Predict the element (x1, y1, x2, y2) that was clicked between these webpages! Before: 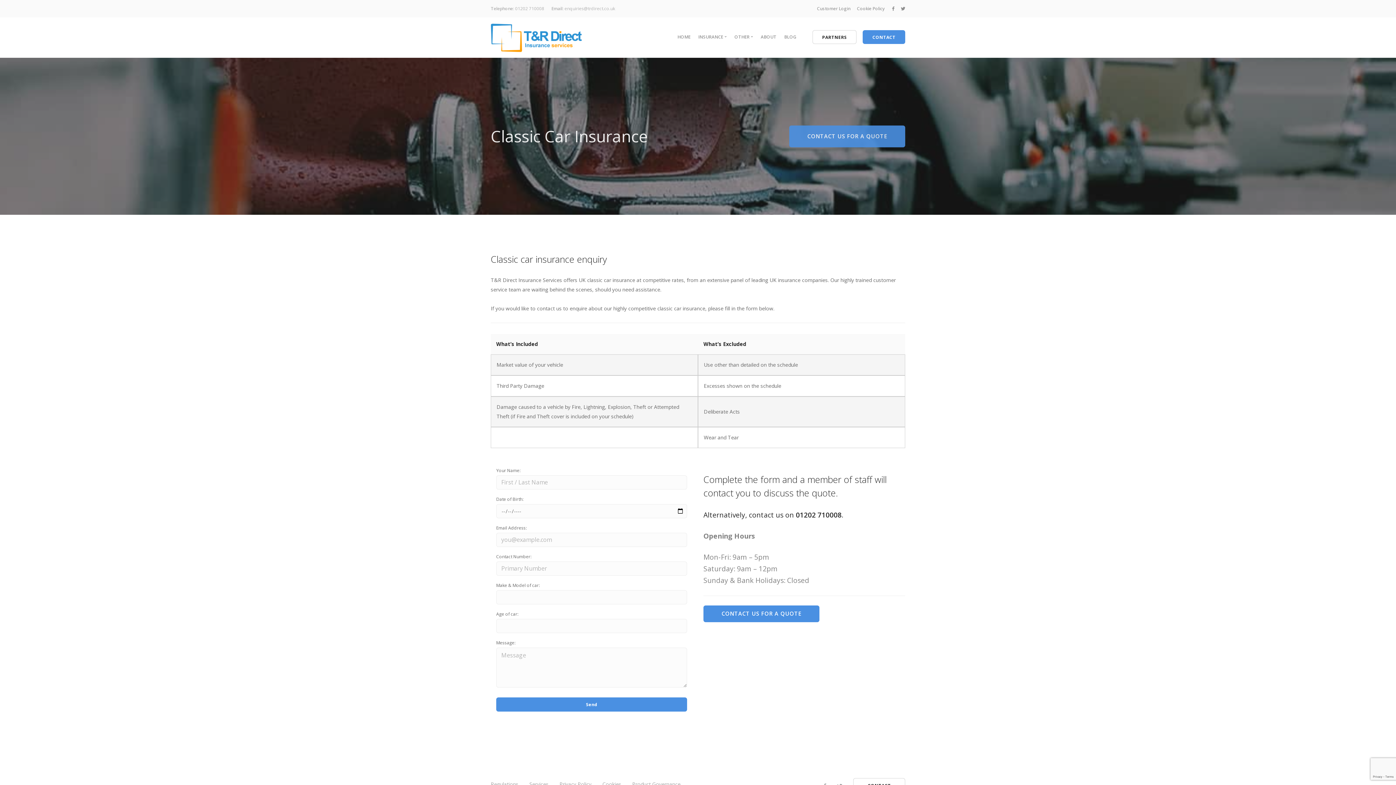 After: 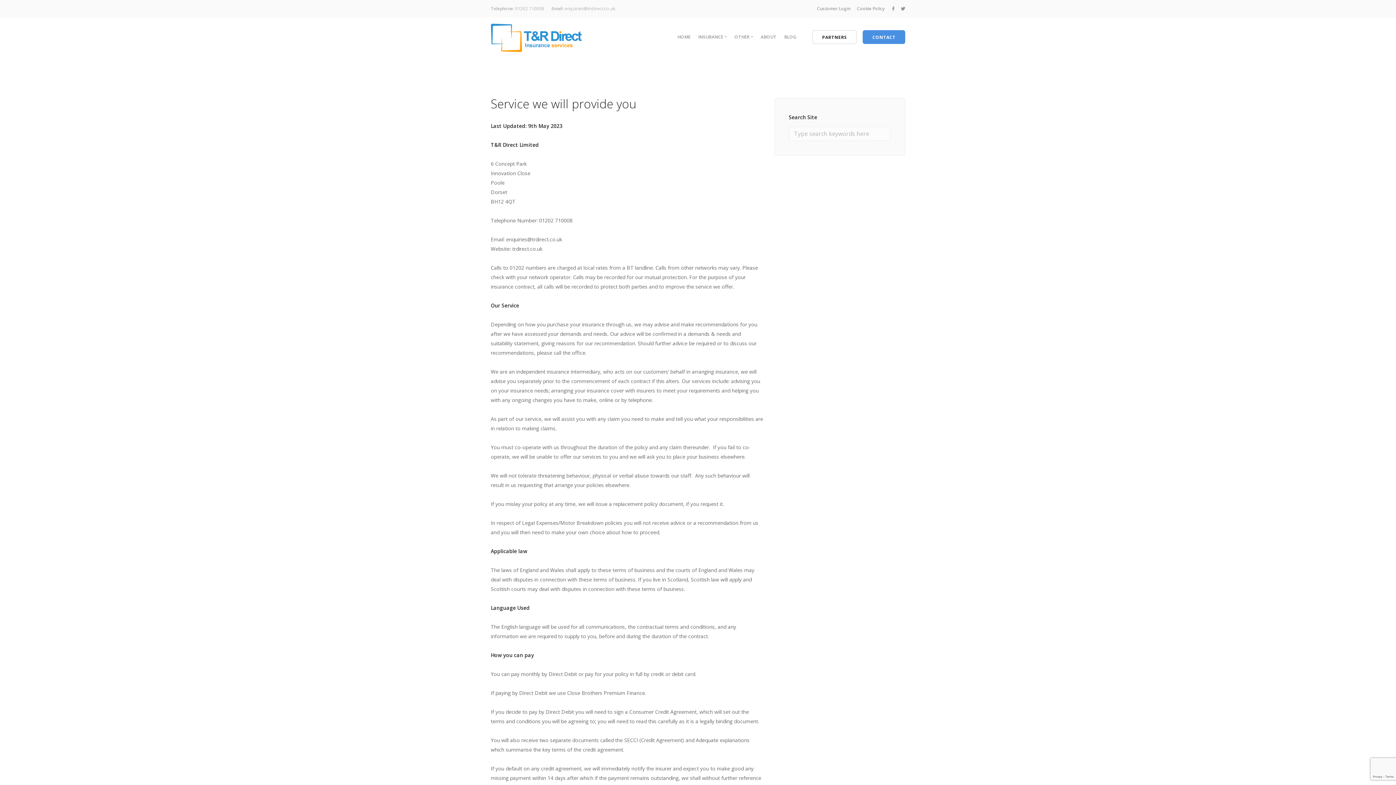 Action: label: Services bbox: (529, 780, 548, 787)